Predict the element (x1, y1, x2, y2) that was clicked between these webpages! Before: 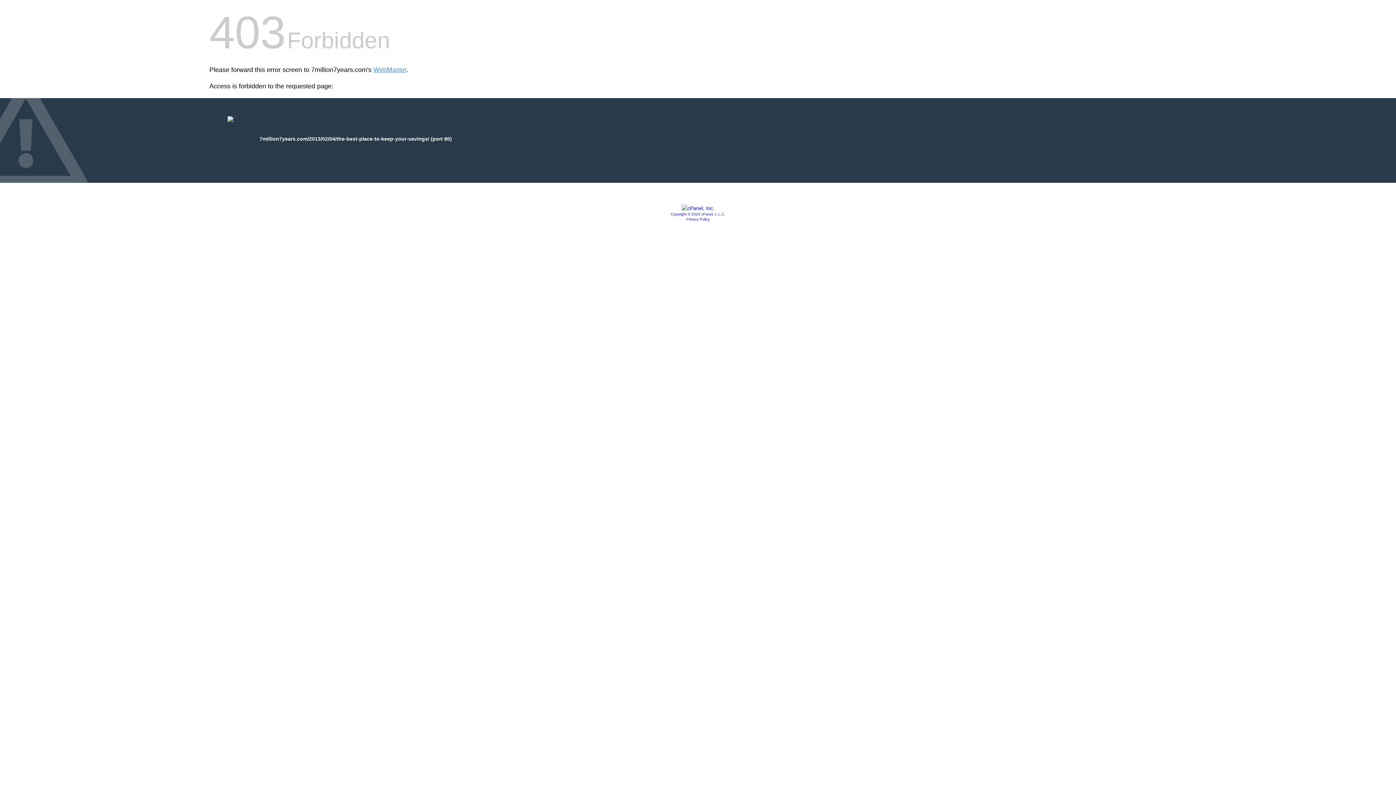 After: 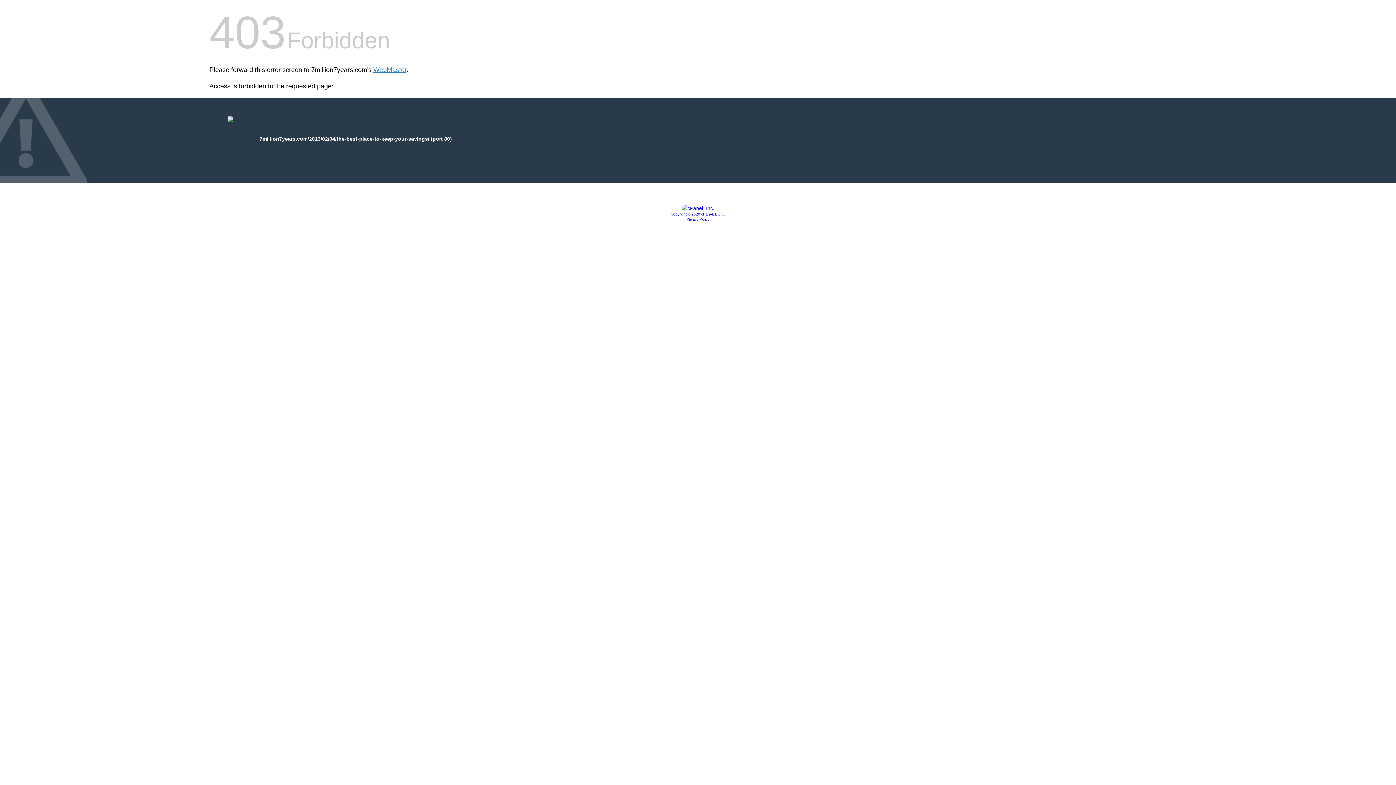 Action: label: Privacy Policy bbox: (686, 217, 709, 221)